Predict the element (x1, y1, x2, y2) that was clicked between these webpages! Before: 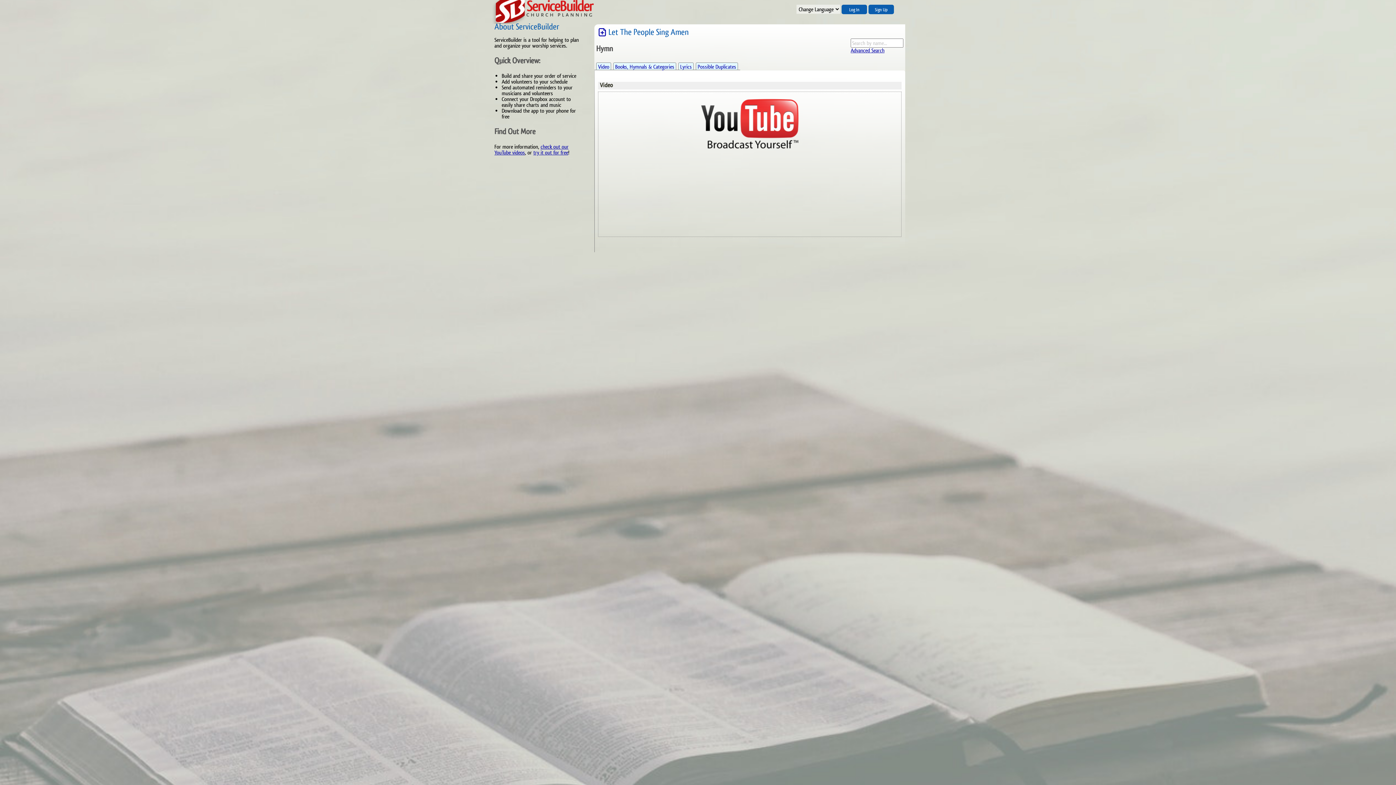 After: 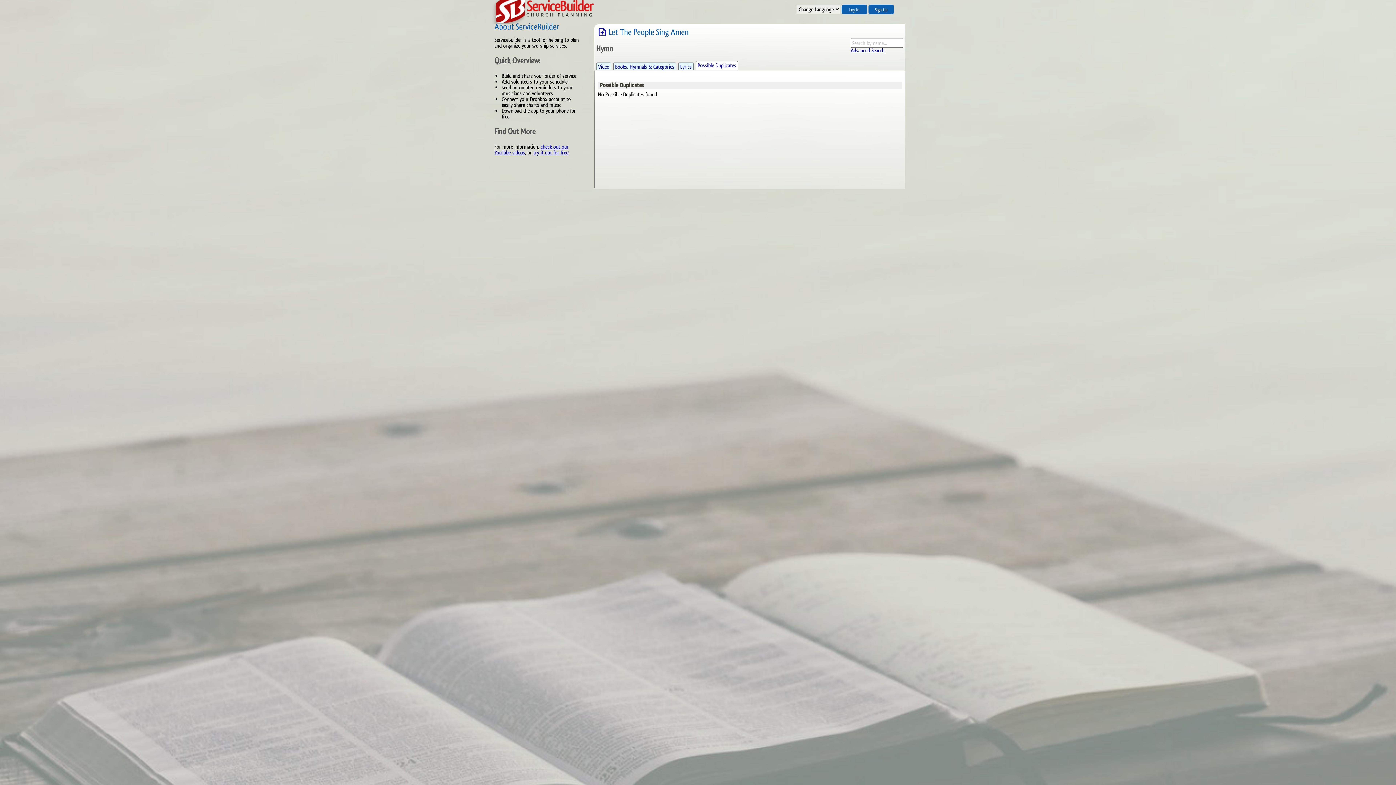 Action: bbox: (696, 62, 738, 70) label: Possible Duplicates